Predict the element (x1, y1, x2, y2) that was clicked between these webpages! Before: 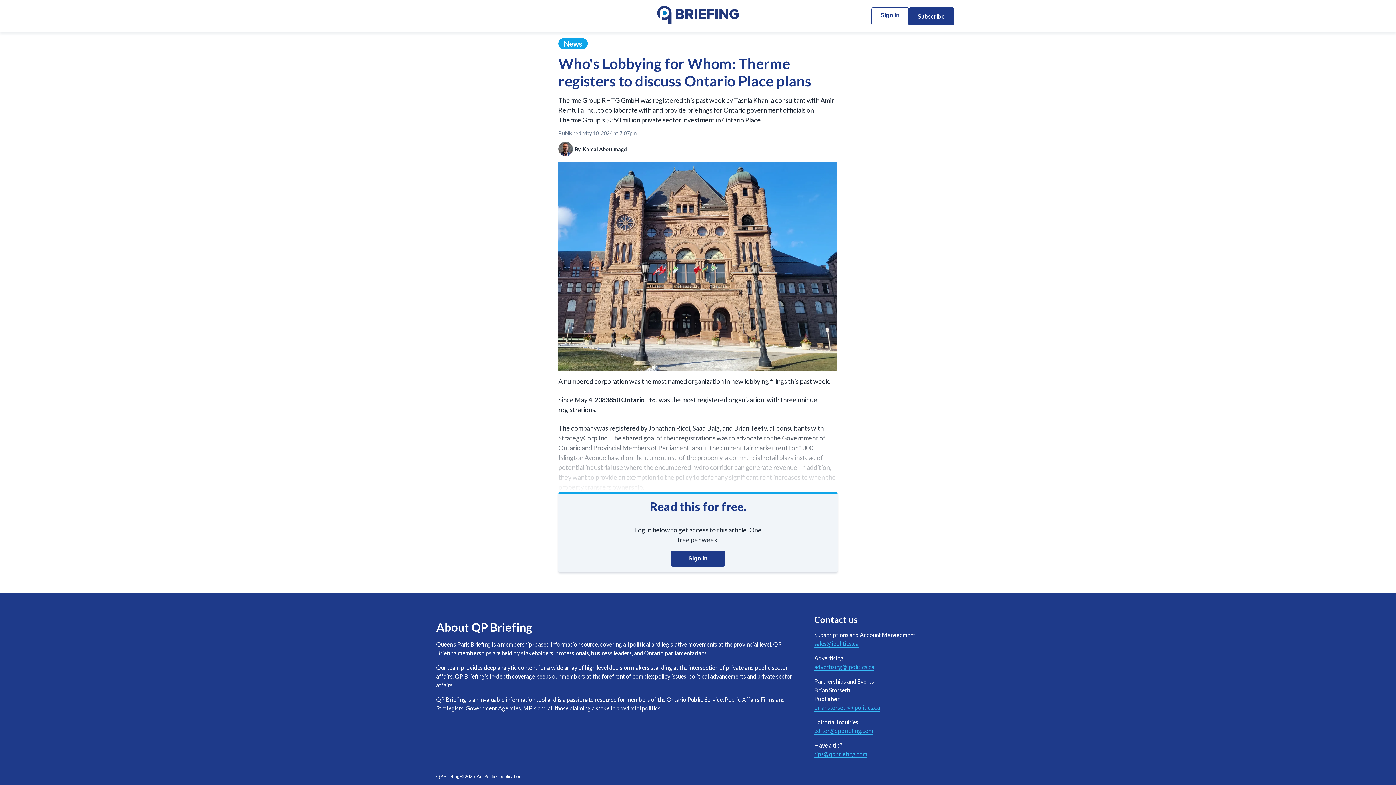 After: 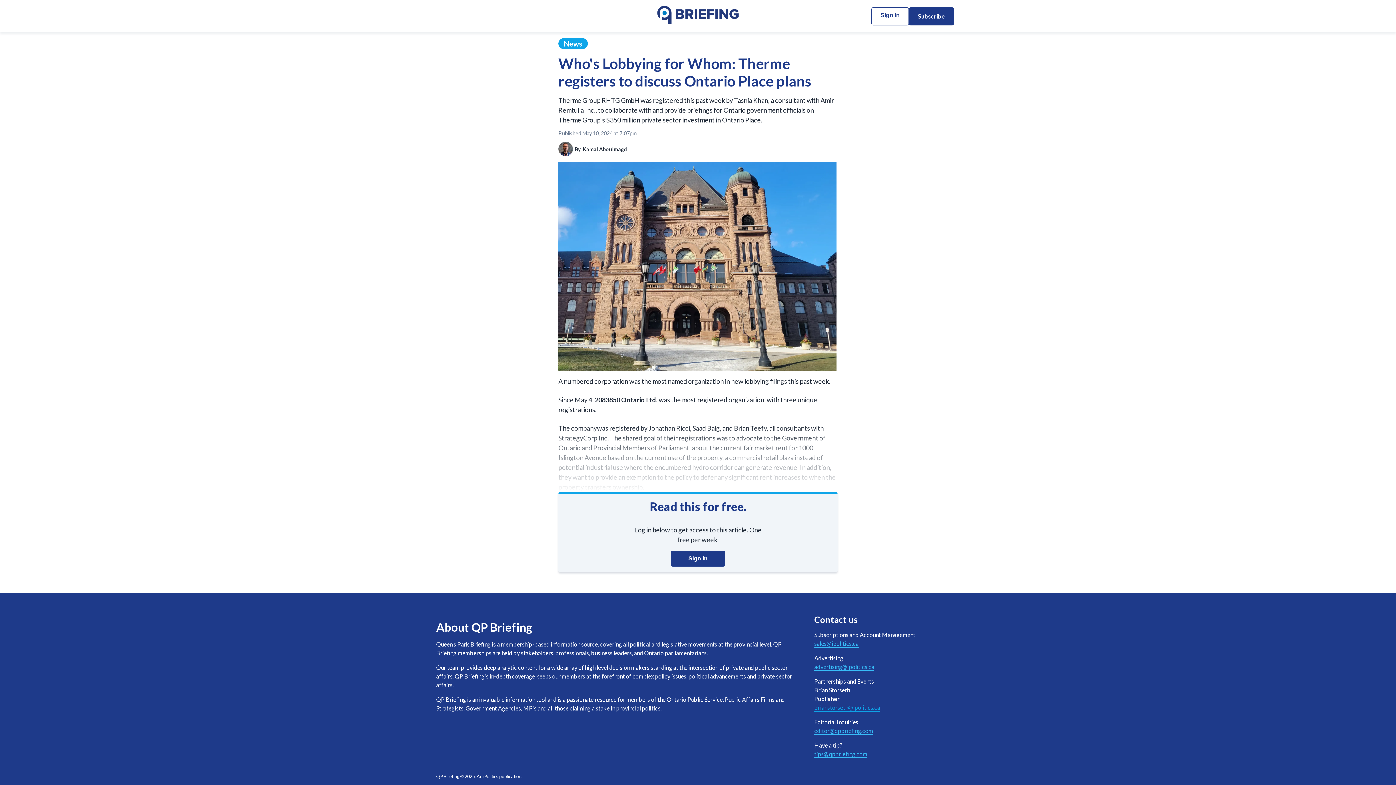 Action: bbox: (814, 704, 880, 712) label: brianstorseth@ipolitics.ca